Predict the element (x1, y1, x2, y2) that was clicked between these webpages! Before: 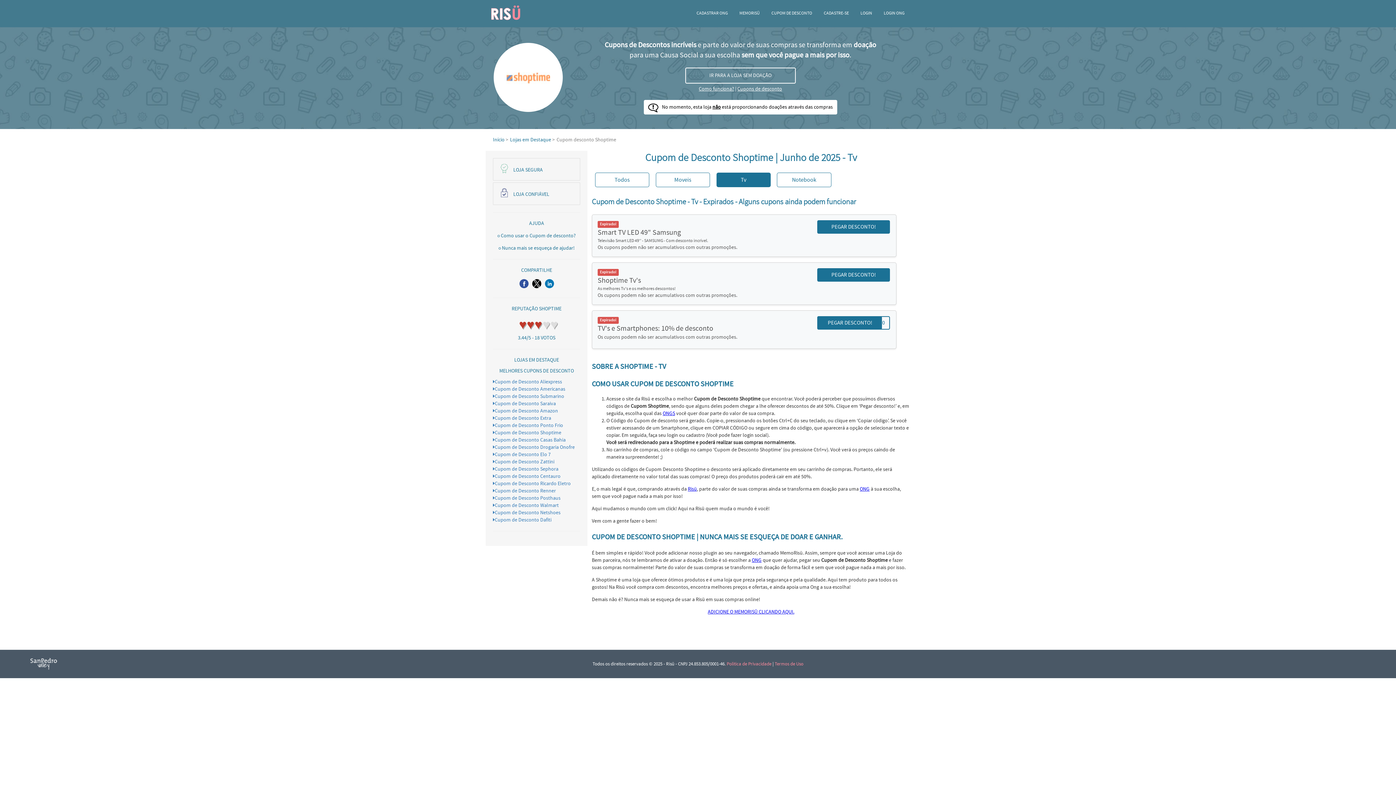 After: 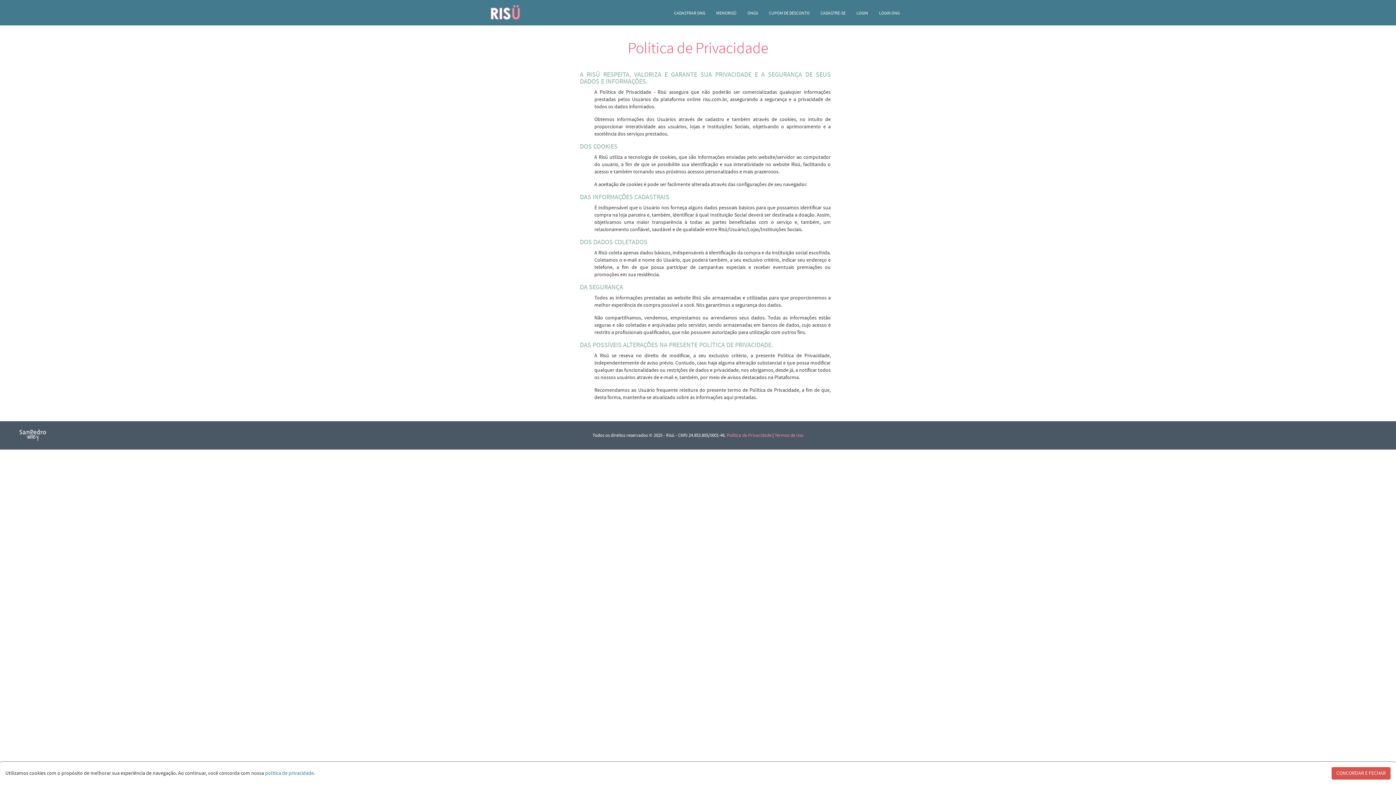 Action: label: Política de Privacidade bbox: (726, 661, 771, 667)